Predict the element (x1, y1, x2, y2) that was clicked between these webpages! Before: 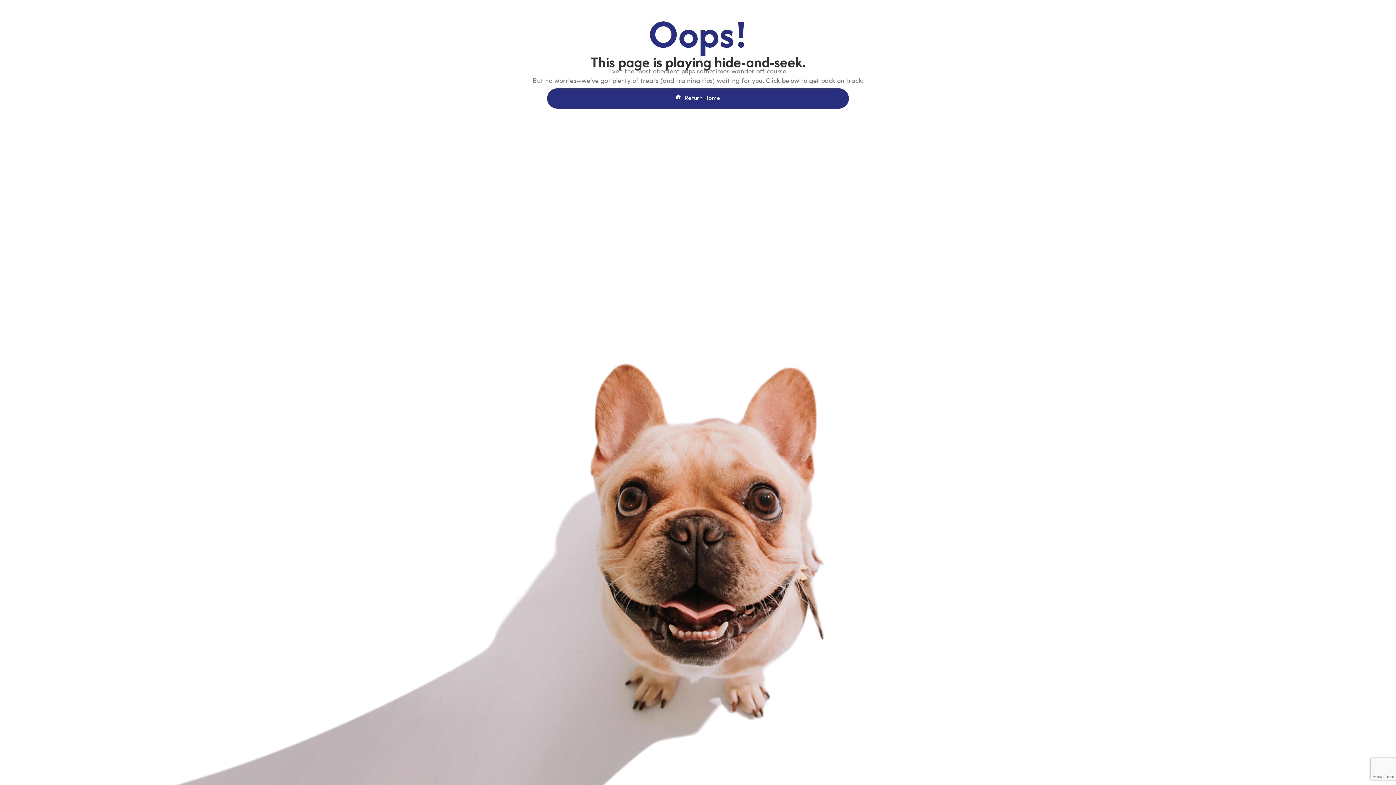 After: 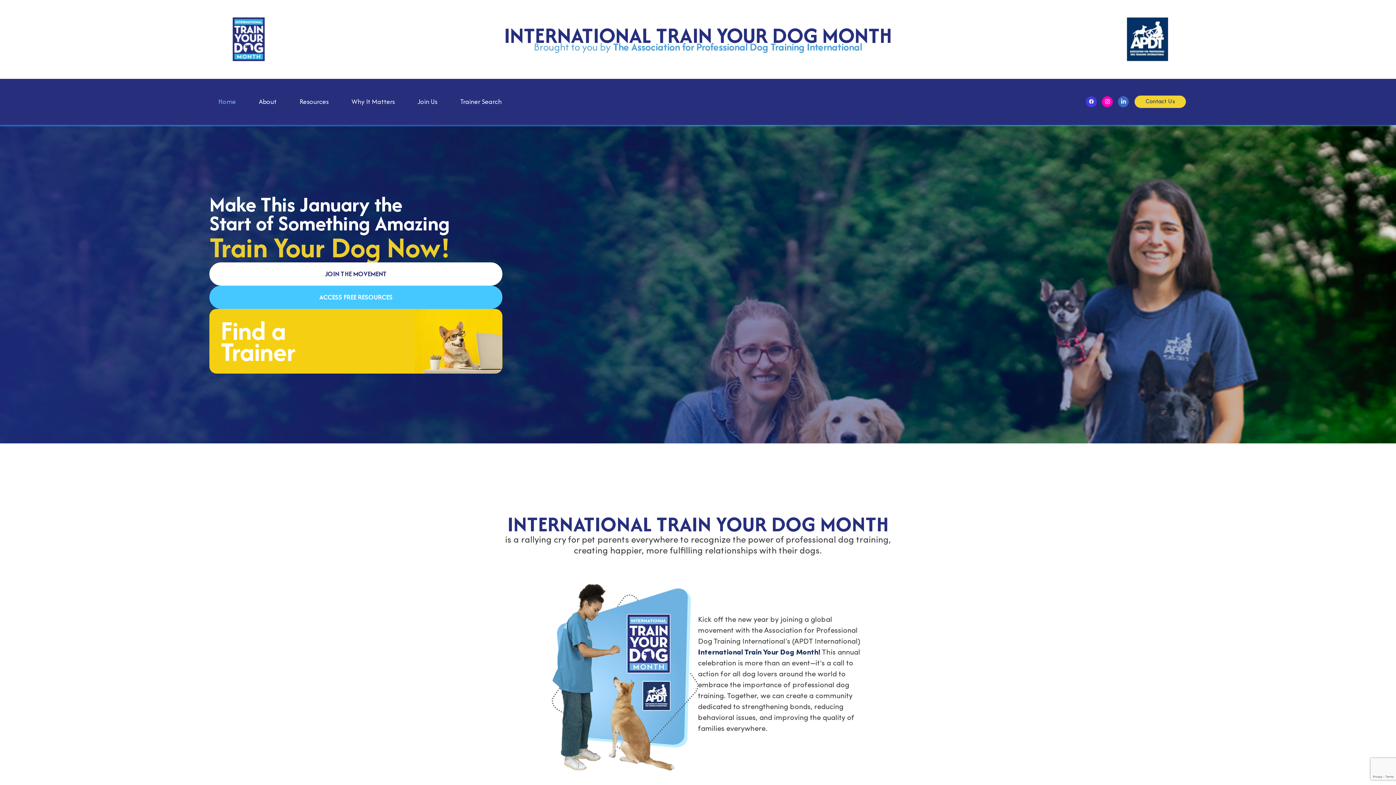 Action: label:  Return Home bbox: (547, 88, 848, 108)